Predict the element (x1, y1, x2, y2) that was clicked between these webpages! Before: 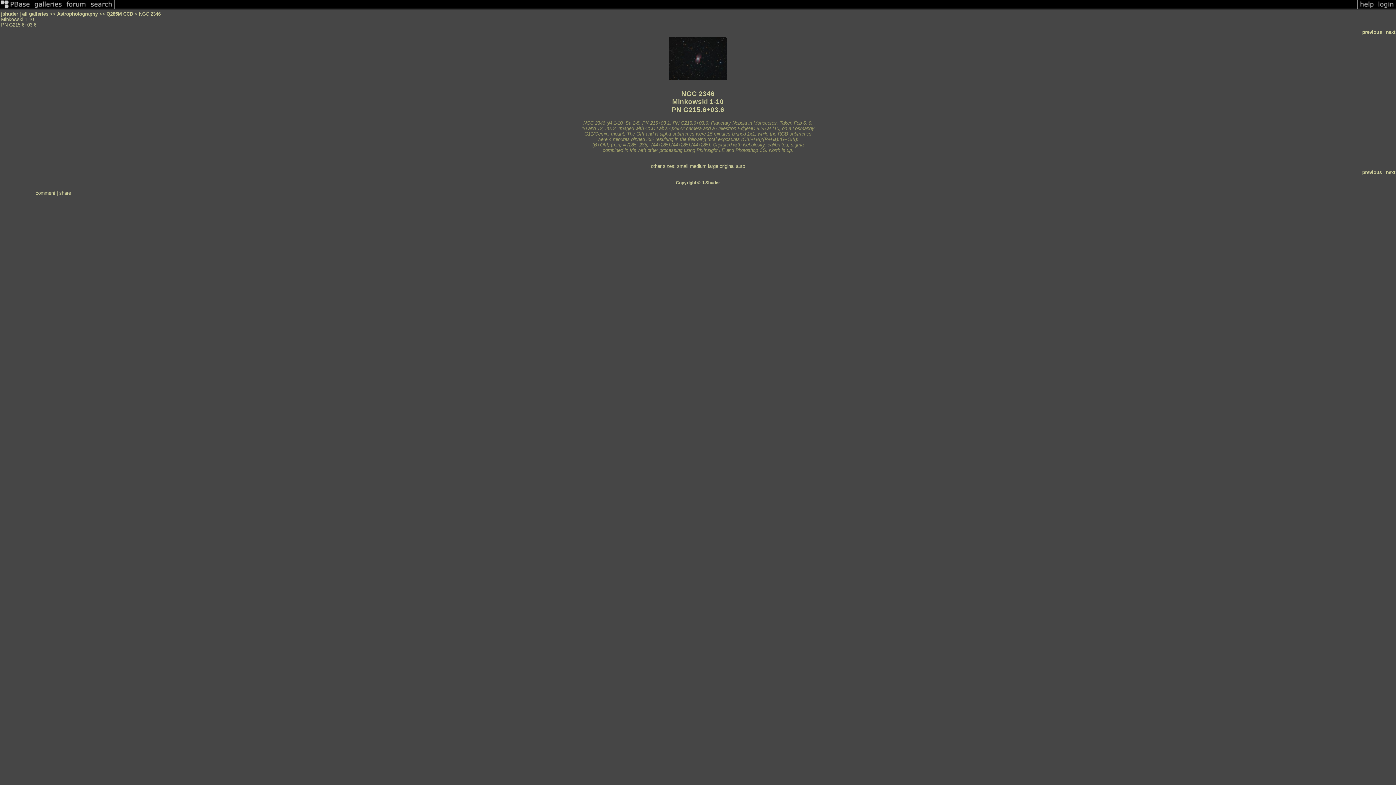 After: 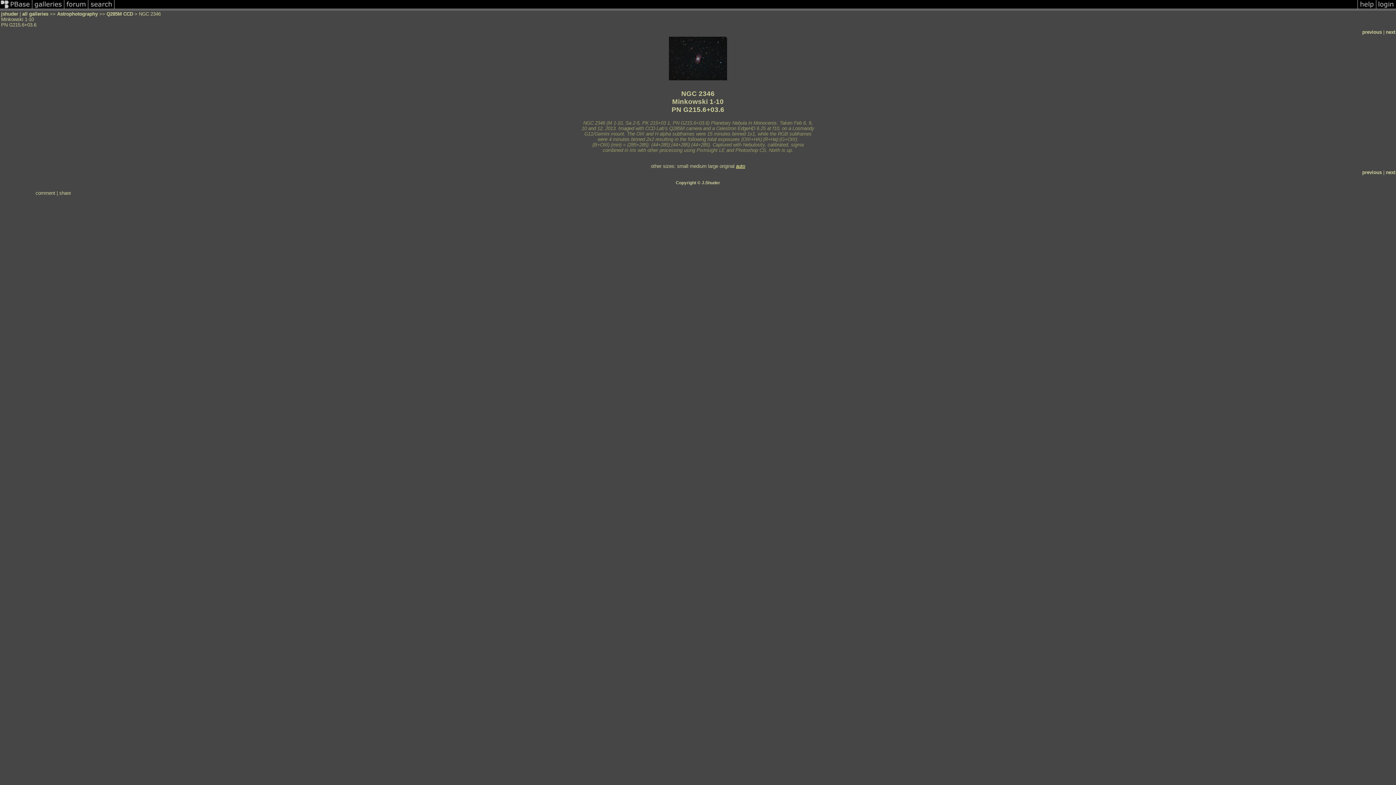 Action: label: auto bbox: (736, 163, 745, 168)